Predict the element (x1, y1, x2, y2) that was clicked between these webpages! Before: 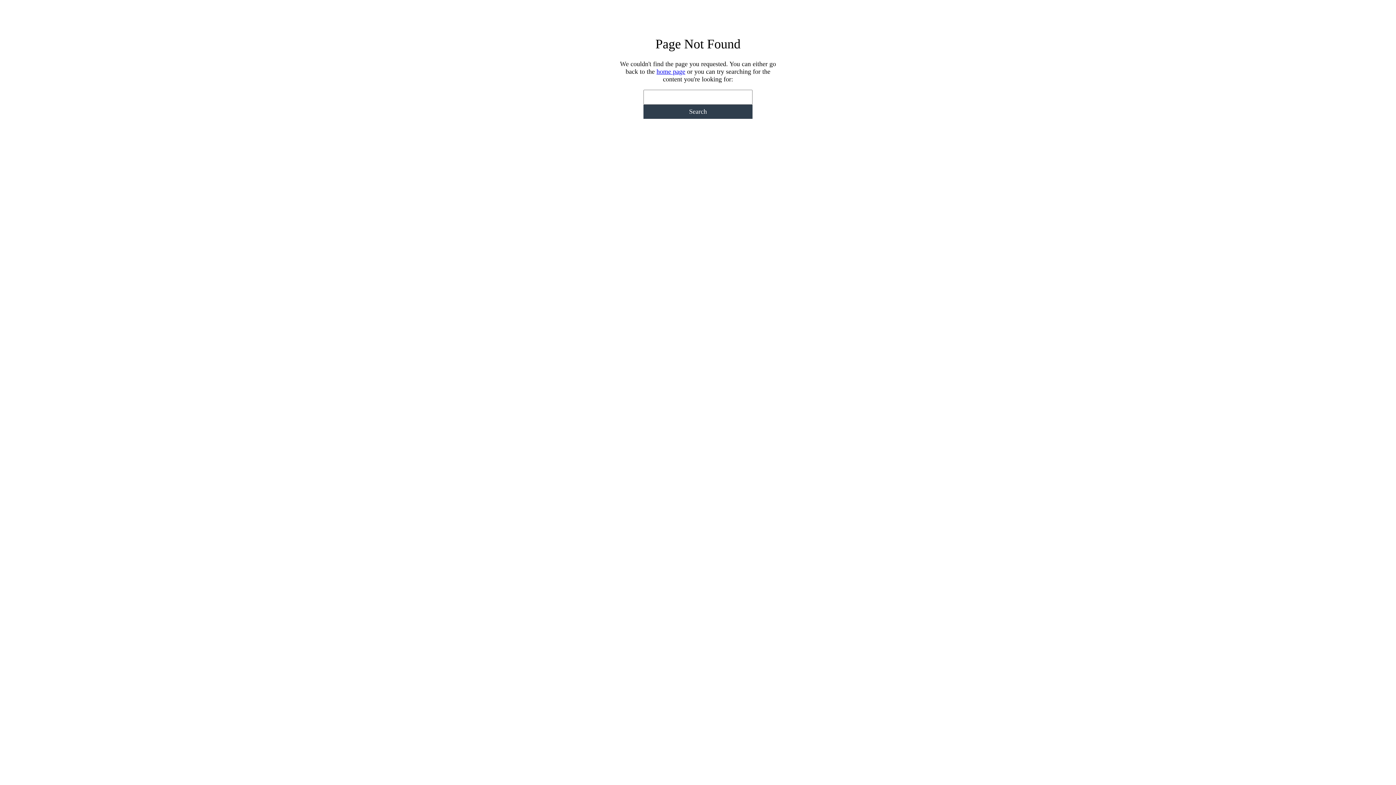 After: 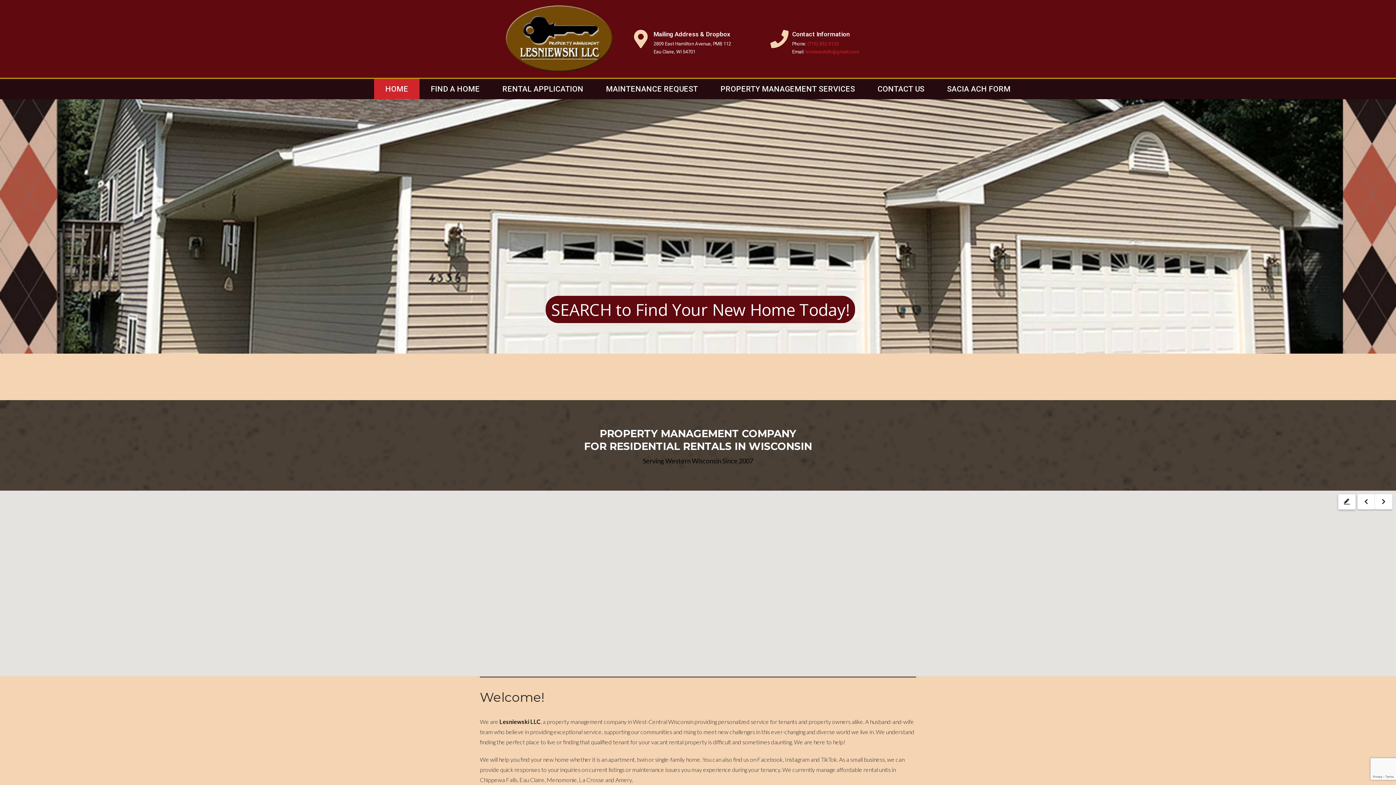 Action: label: home page bbox: (656, 68, 685, 75)